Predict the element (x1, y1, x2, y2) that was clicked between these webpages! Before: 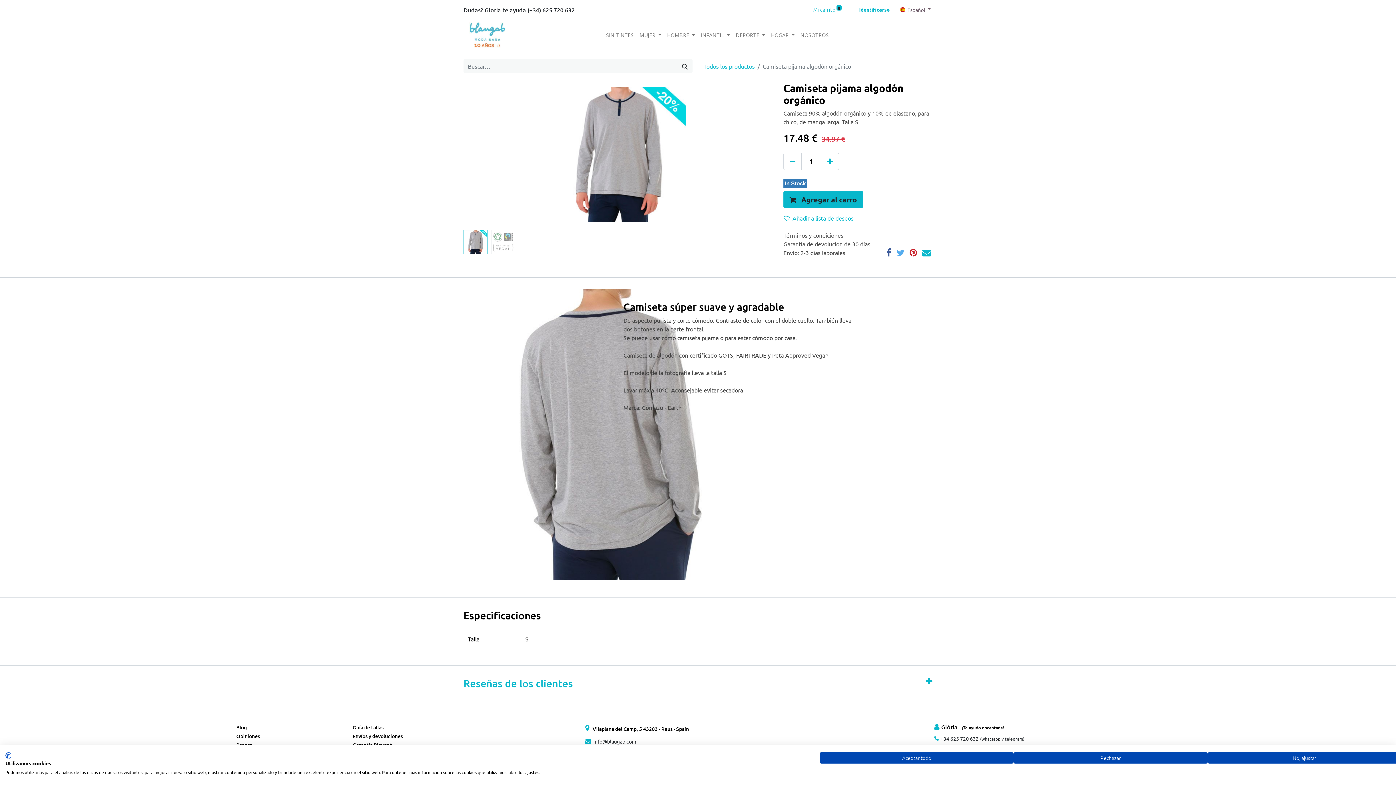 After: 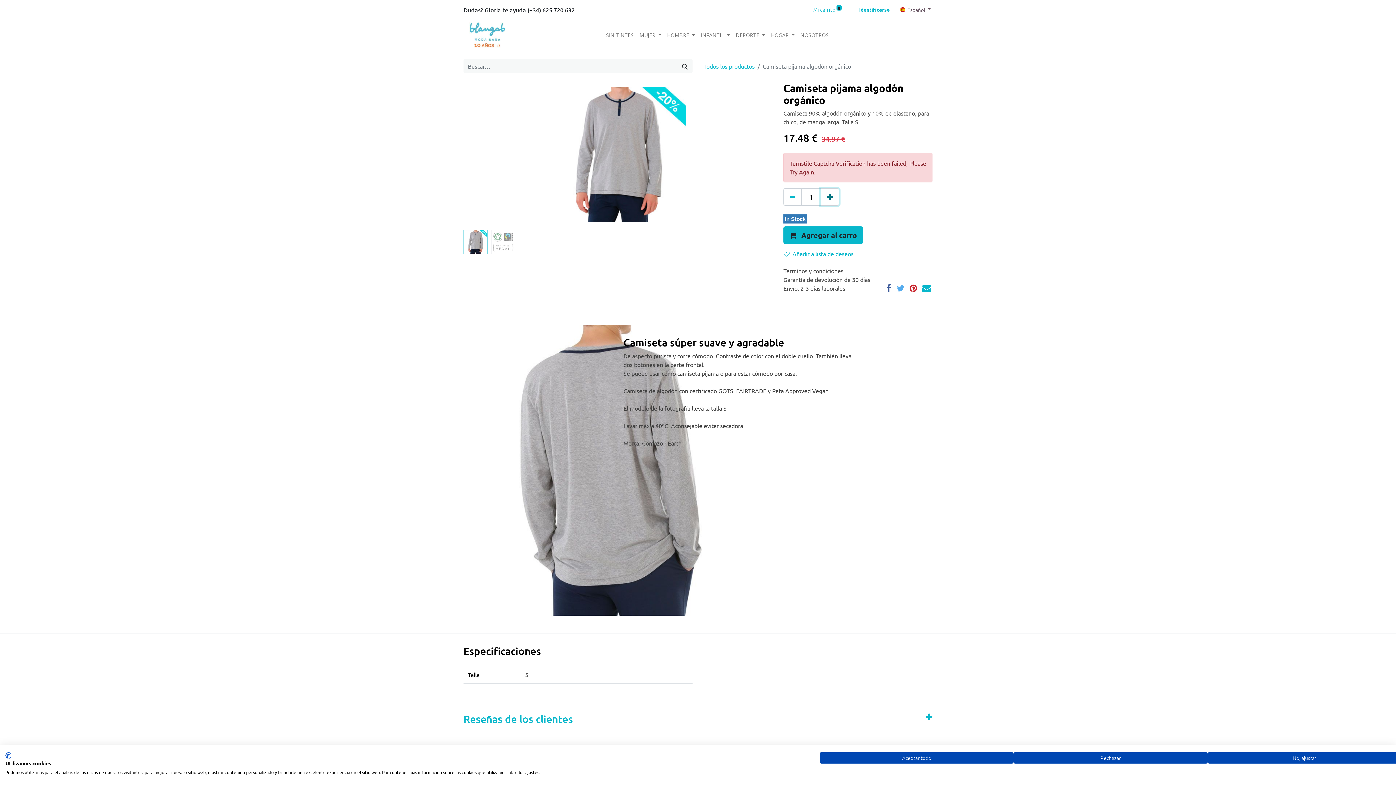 Action: label: Add one bbox: (821, 152, 839, 170)